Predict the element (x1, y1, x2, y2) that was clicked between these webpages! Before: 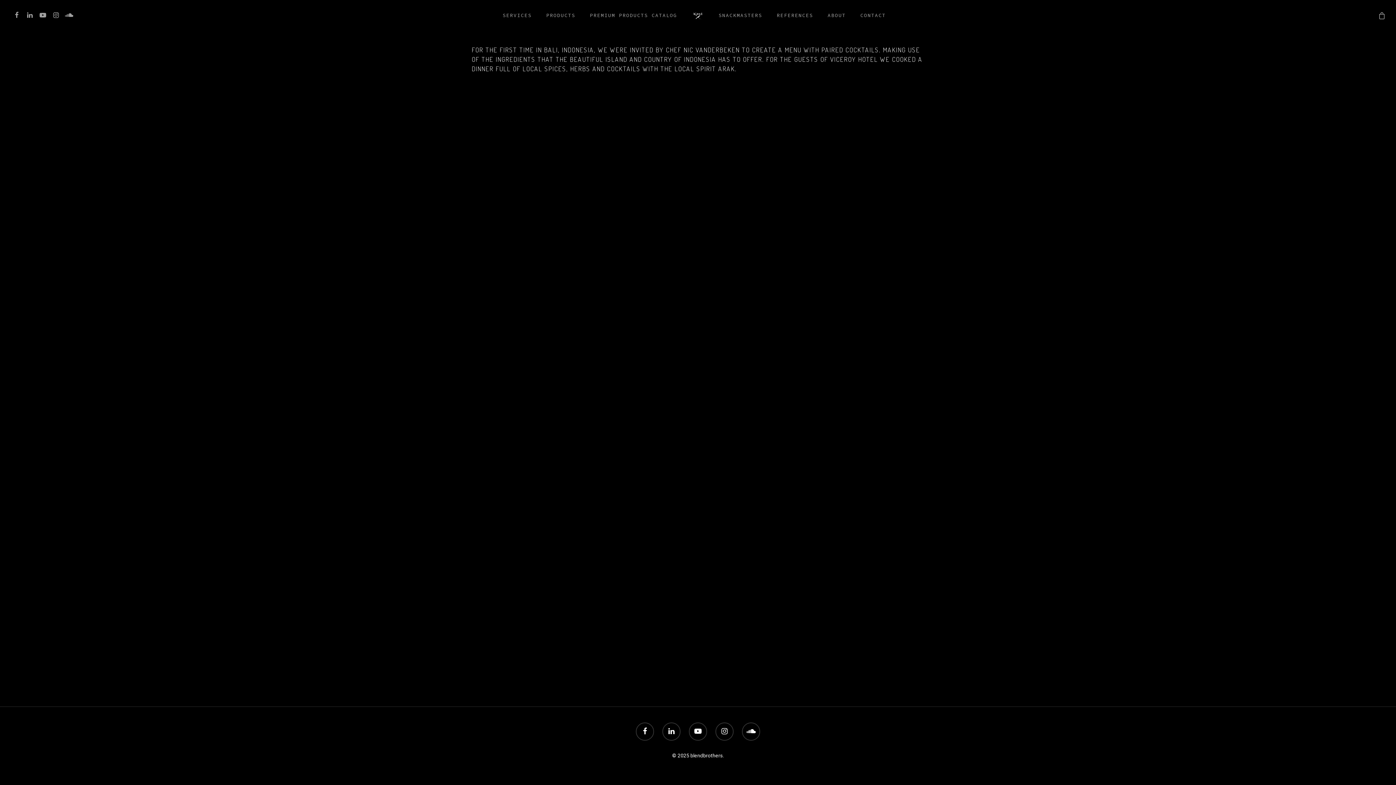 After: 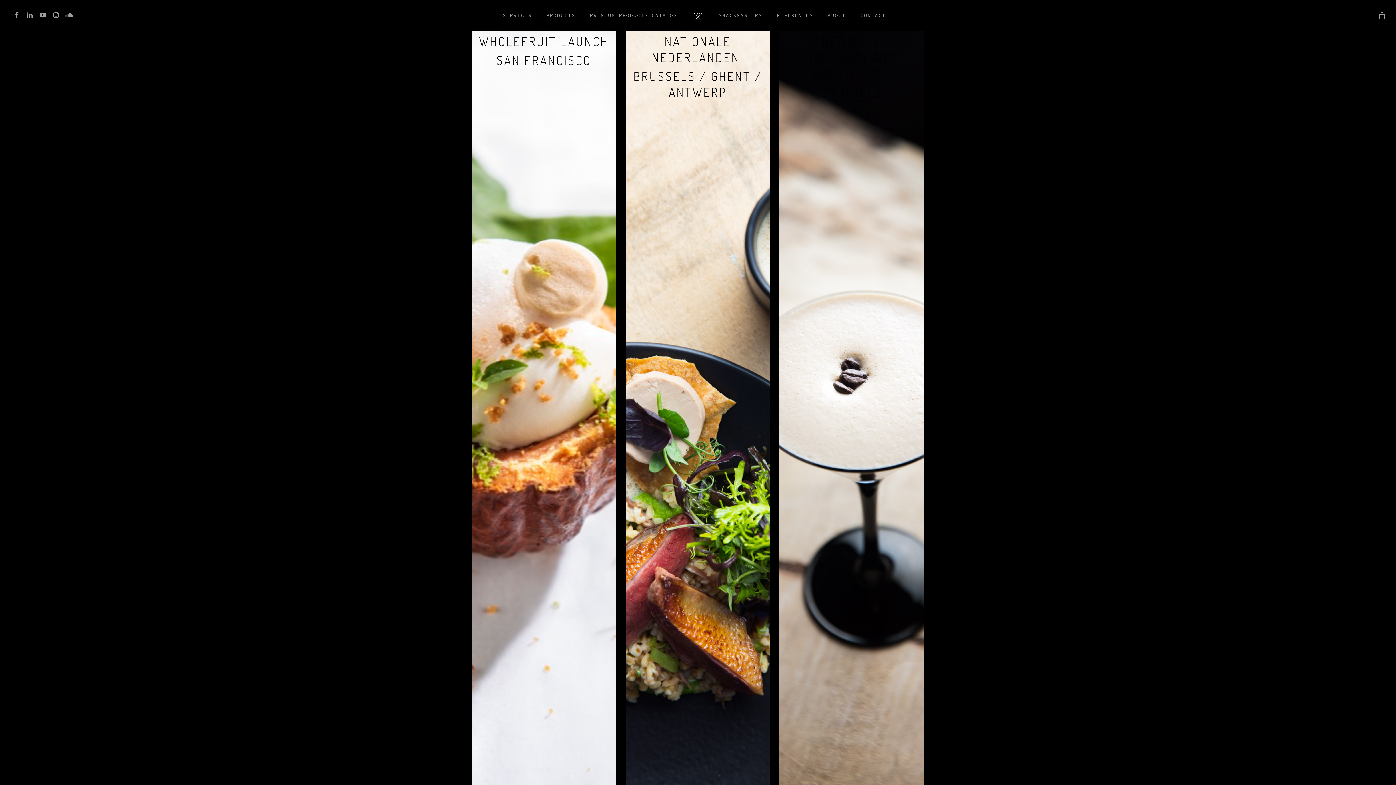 Action: bbox: (776, 11, 813, 18) label: REFERENCES